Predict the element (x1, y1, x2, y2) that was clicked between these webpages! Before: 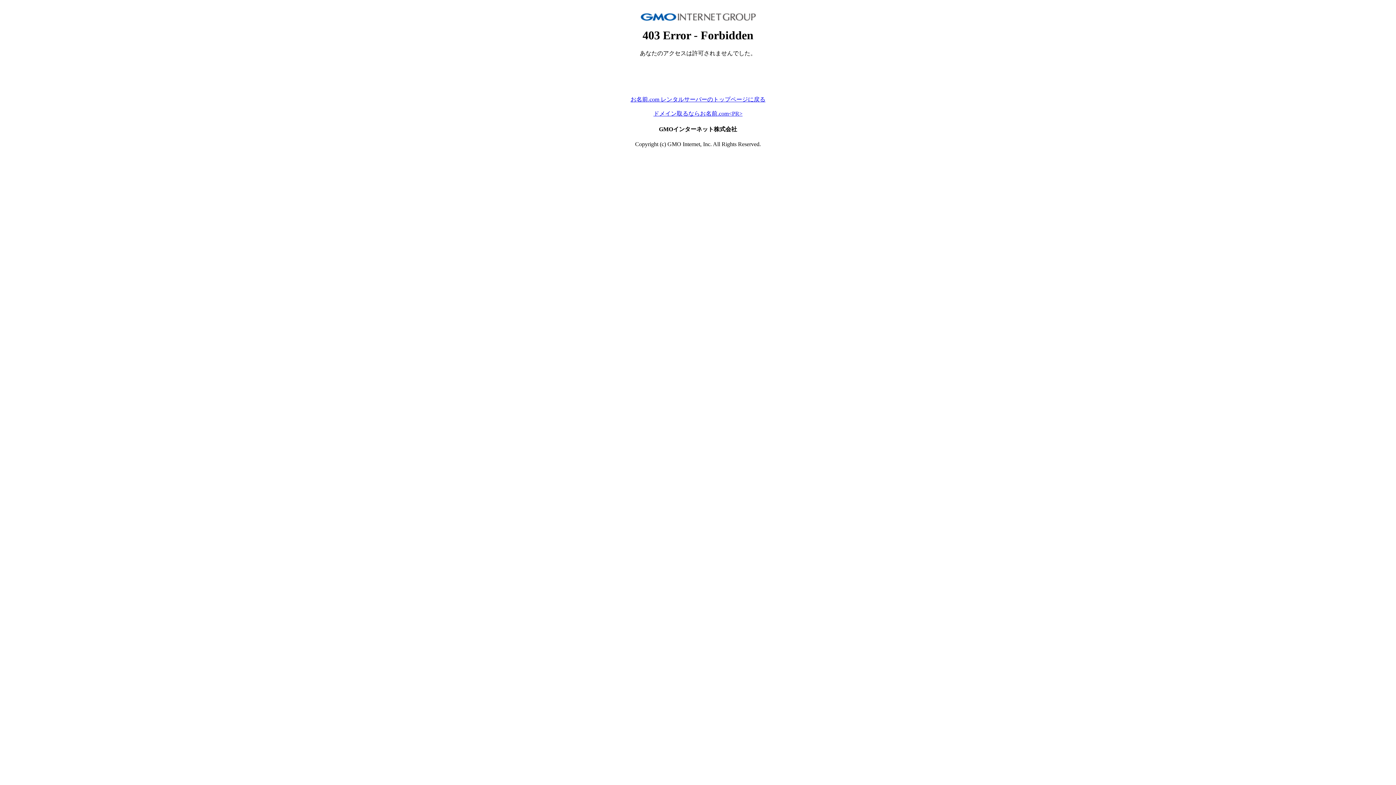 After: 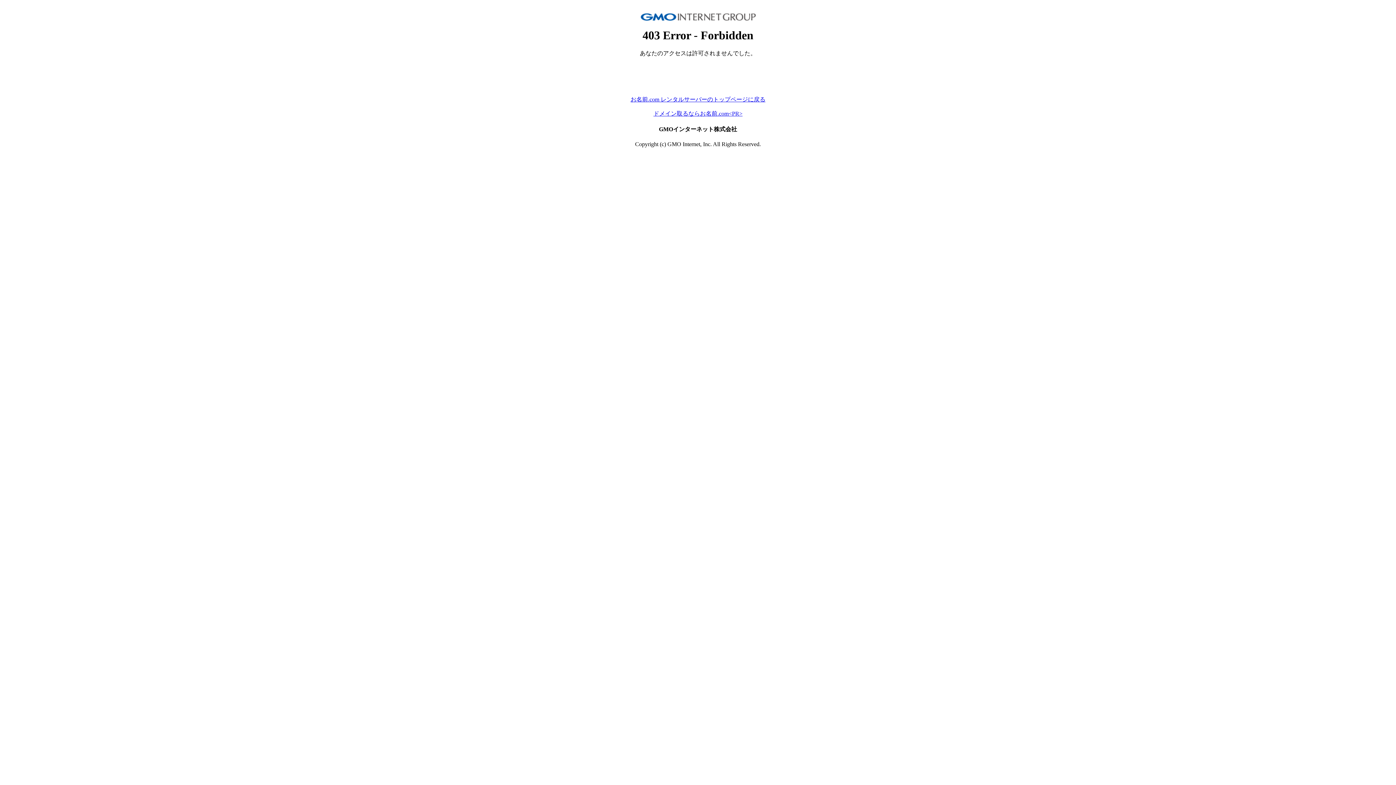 Action: label: お名前.com レンタルサーバーのトップページに戻る bbox: (630, 96, 765, 102)